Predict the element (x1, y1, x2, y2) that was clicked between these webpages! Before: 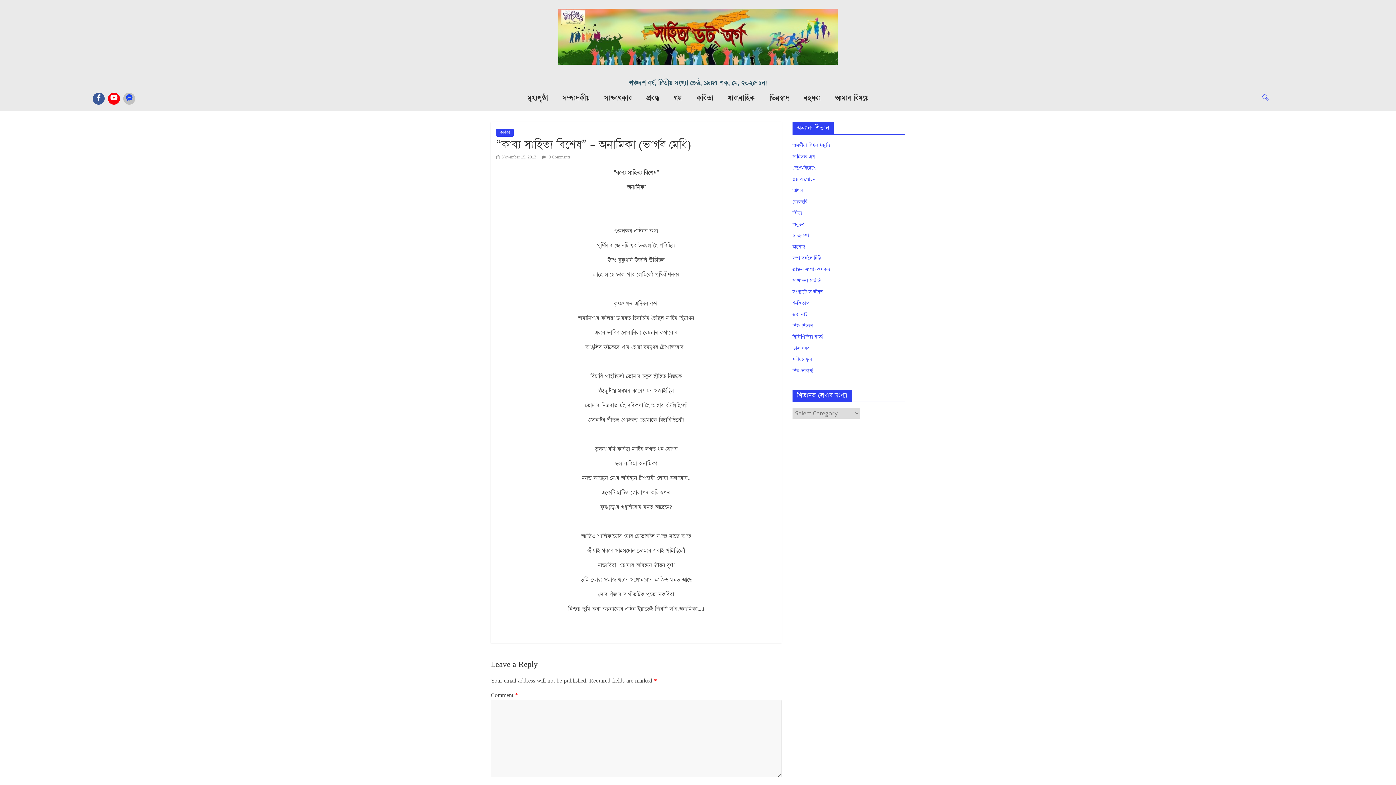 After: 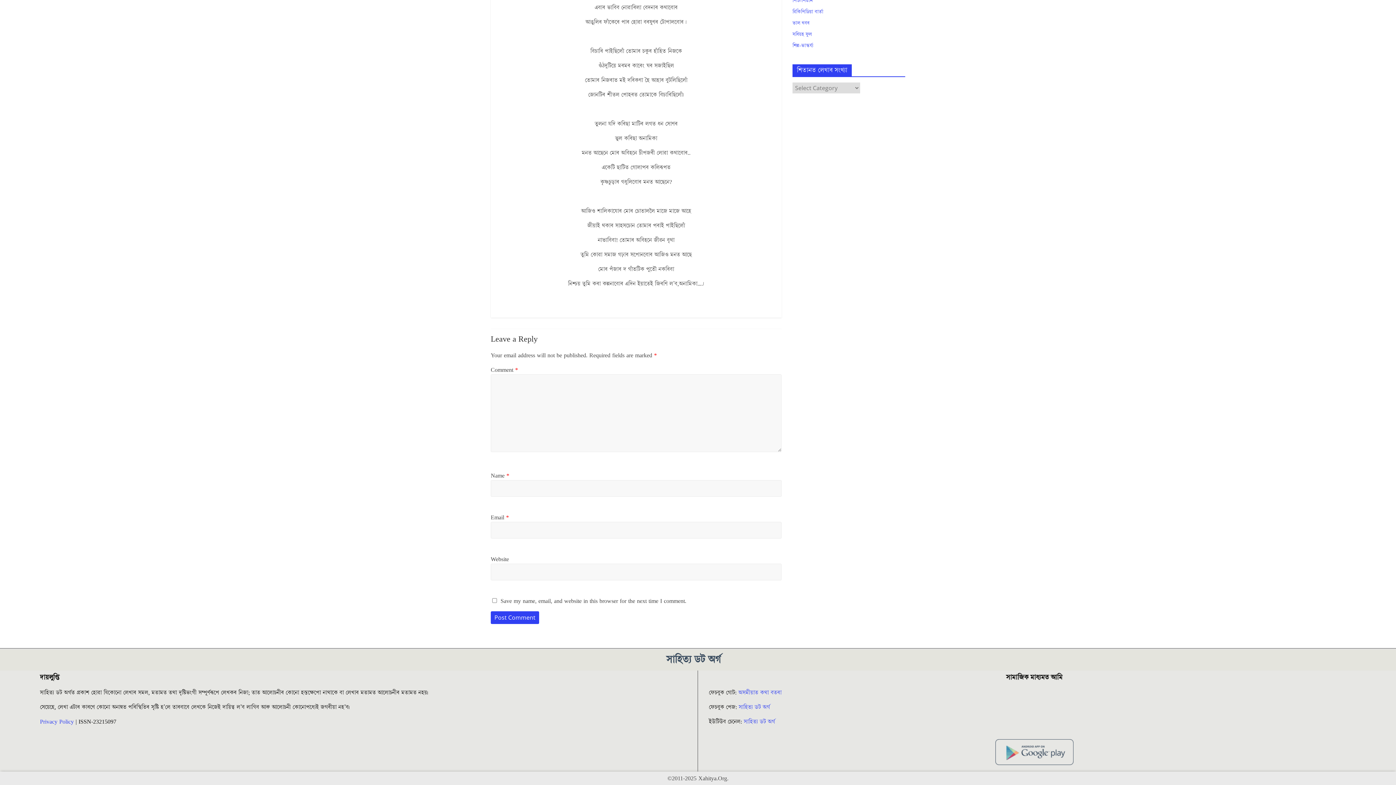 Action: bbox: (541, 154, 570, 160) label:  0 Comments